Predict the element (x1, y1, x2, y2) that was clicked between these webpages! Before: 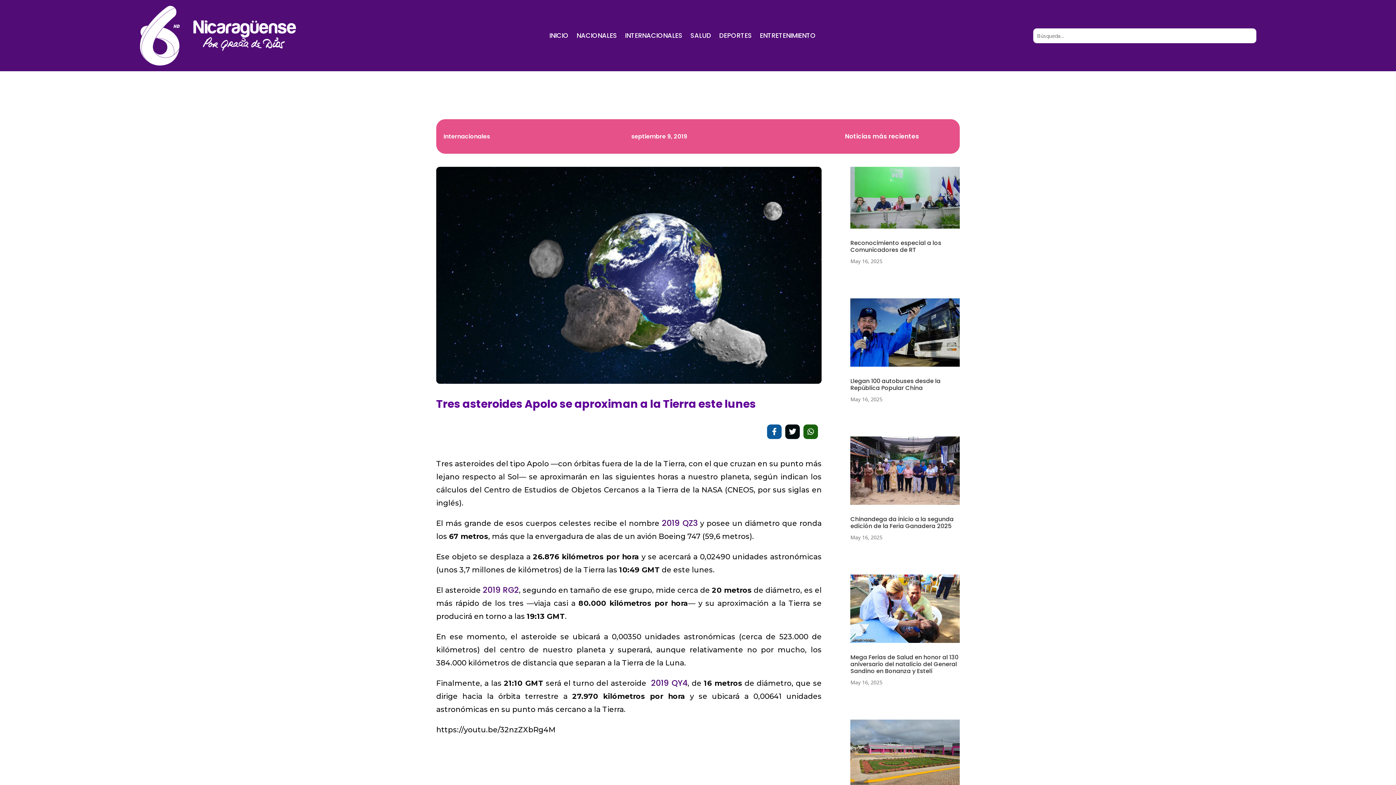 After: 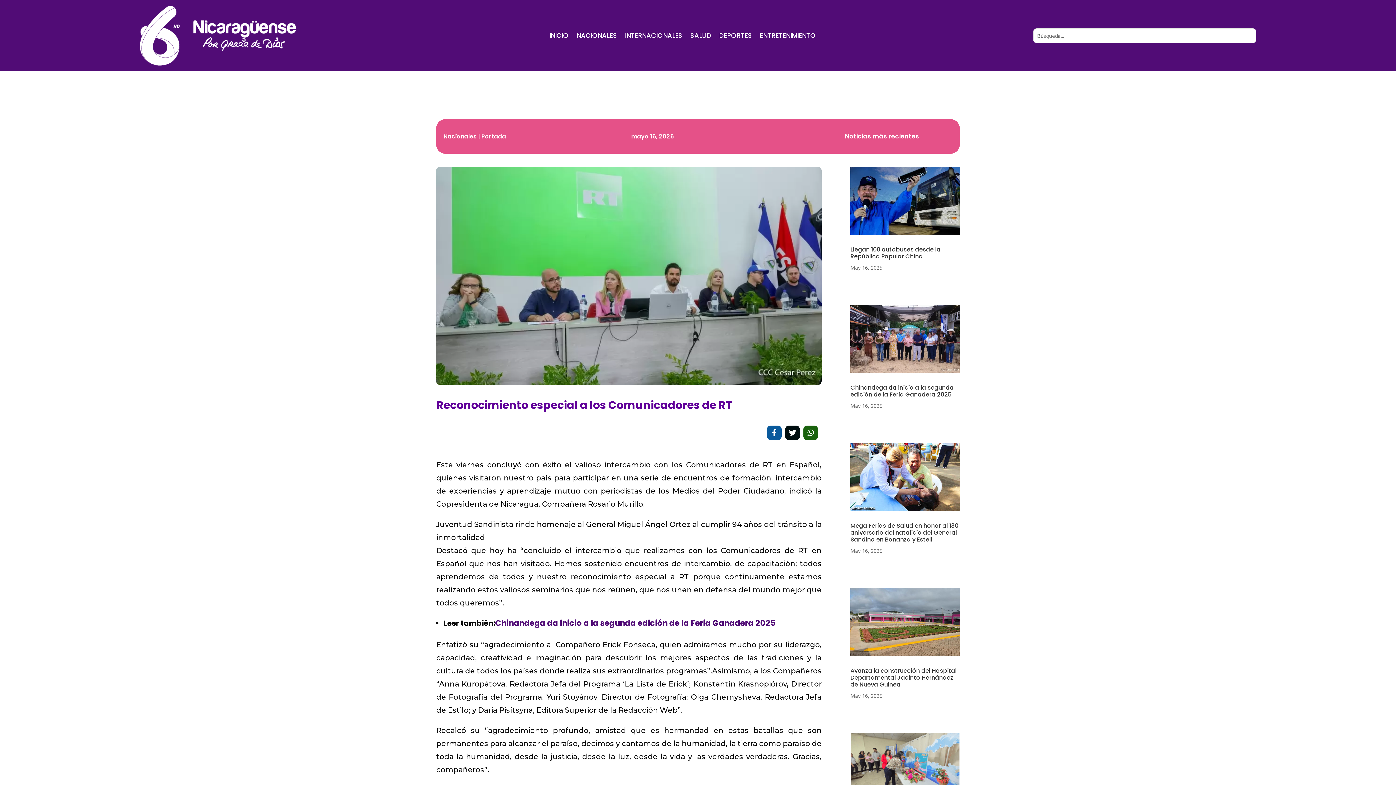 Action: label: Reconocimiento especial a los Comunicadores de RT bbox: (850, 239, 941, 254)